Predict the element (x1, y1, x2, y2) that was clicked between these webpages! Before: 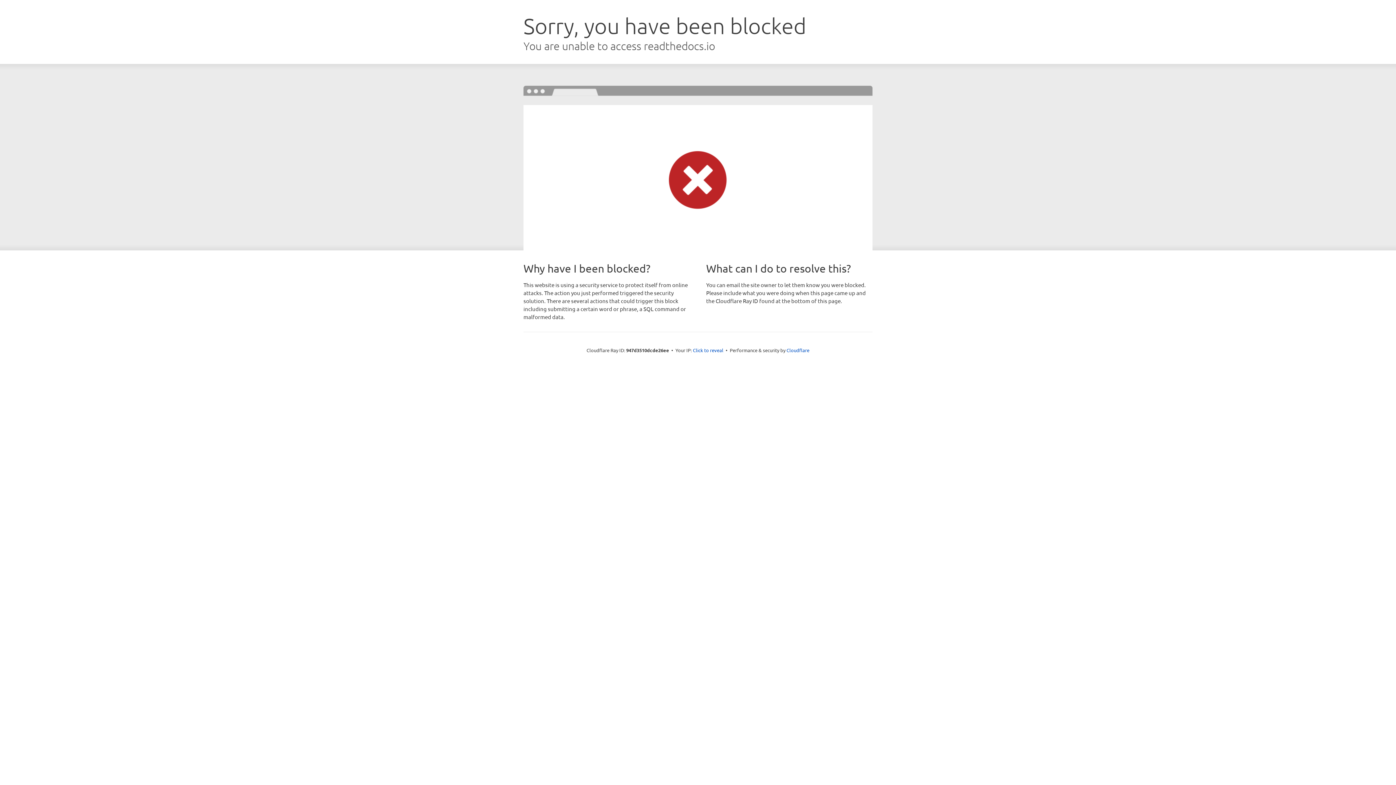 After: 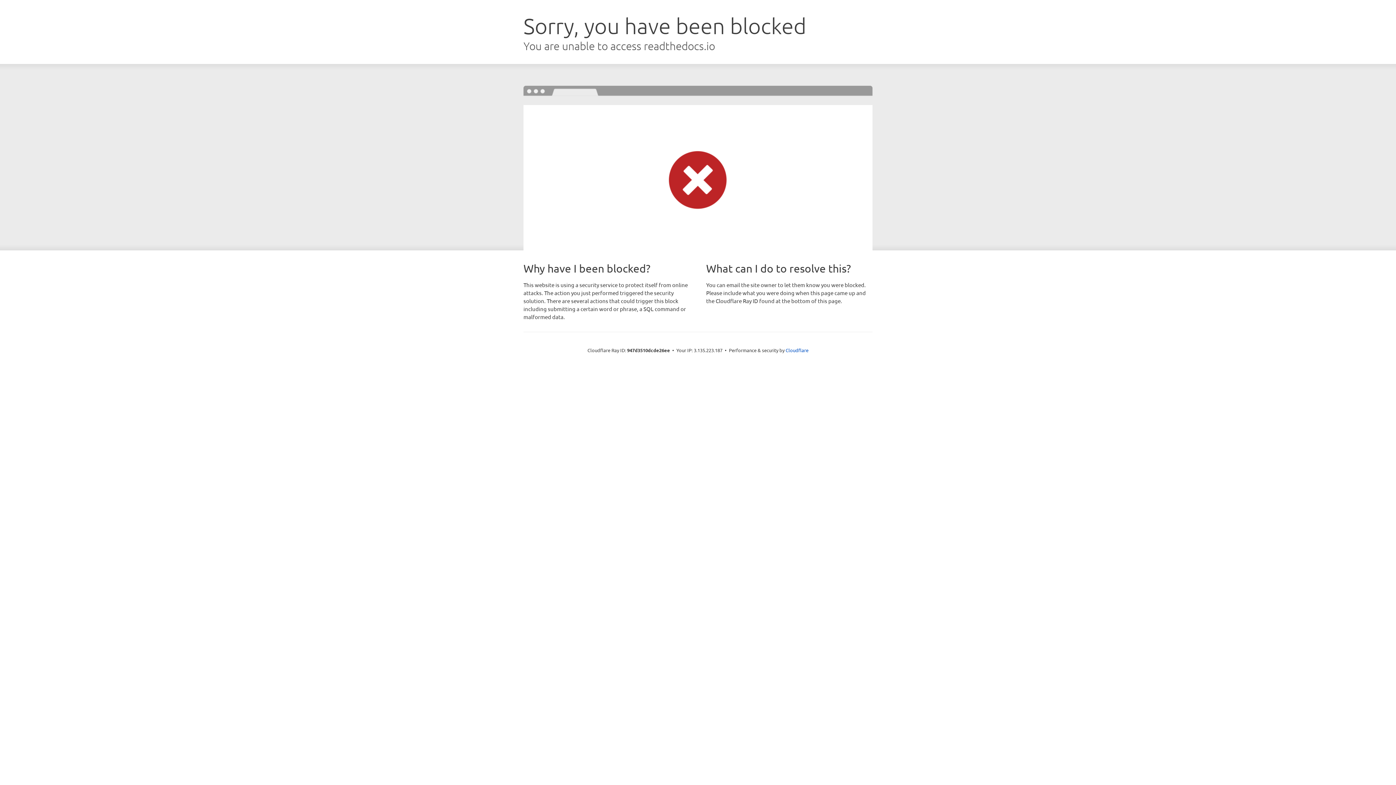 Action: label: Click to reveal bbox: (693, 346, 723, 353)